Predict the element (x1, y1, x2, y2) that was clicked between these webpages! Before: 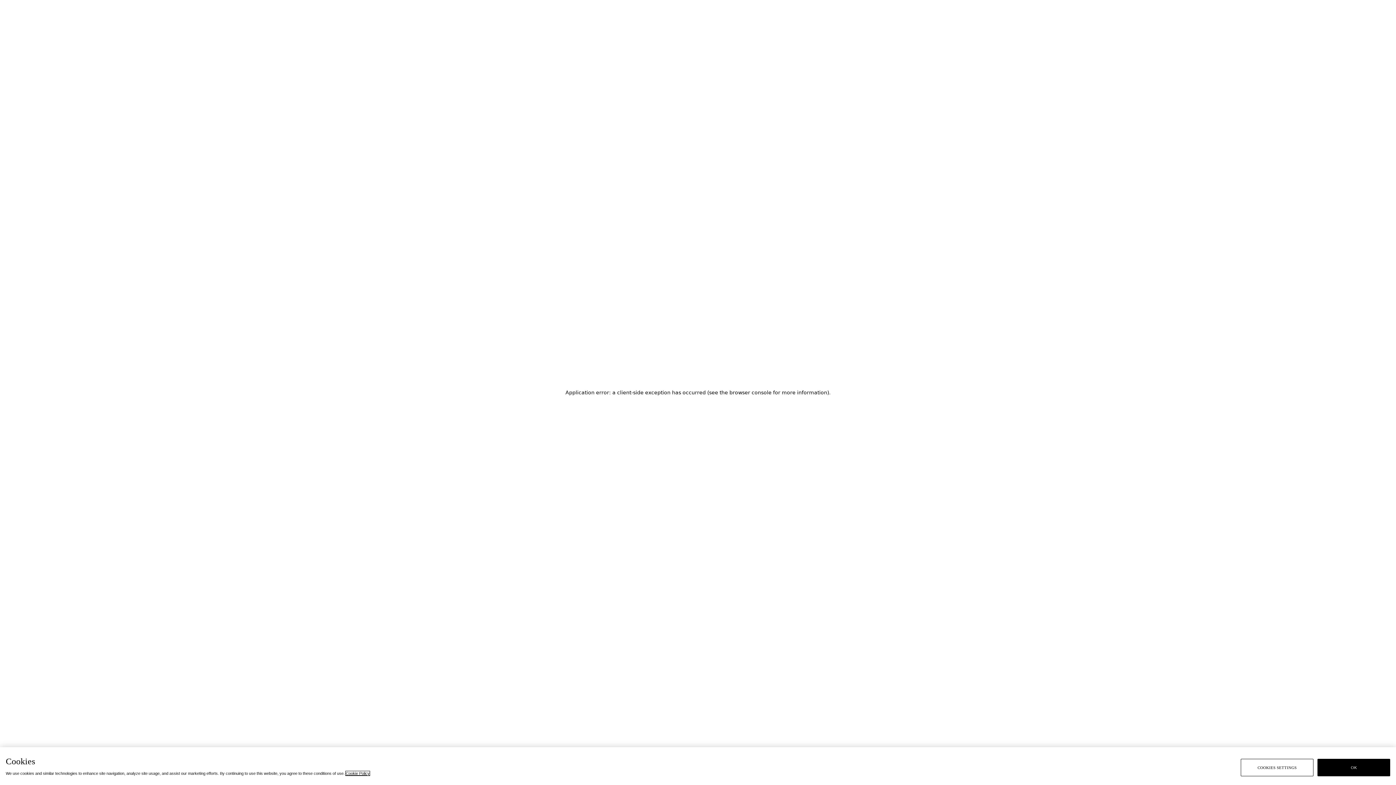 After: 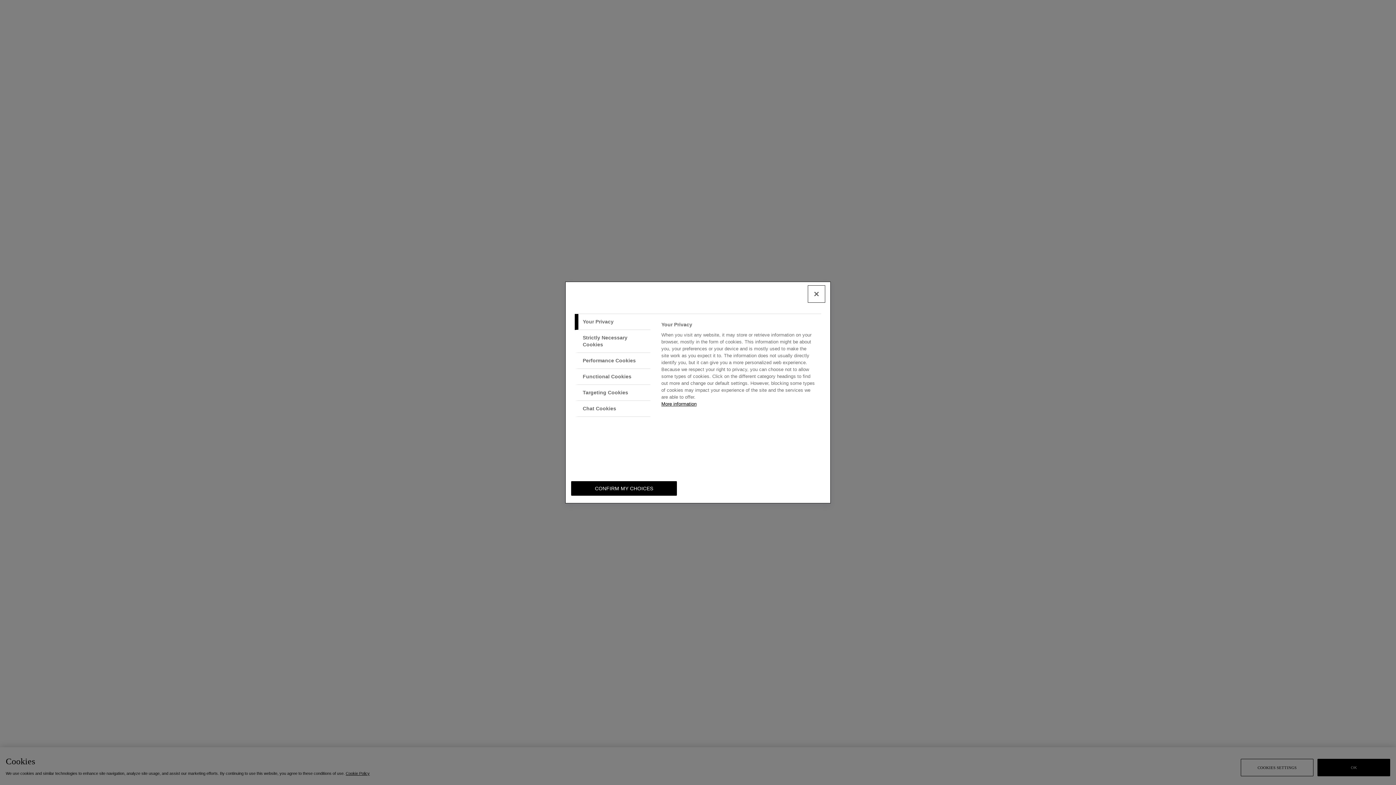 Action: label: COOKIES SETTINGS bbox: (1241, 759, 1313, 776)